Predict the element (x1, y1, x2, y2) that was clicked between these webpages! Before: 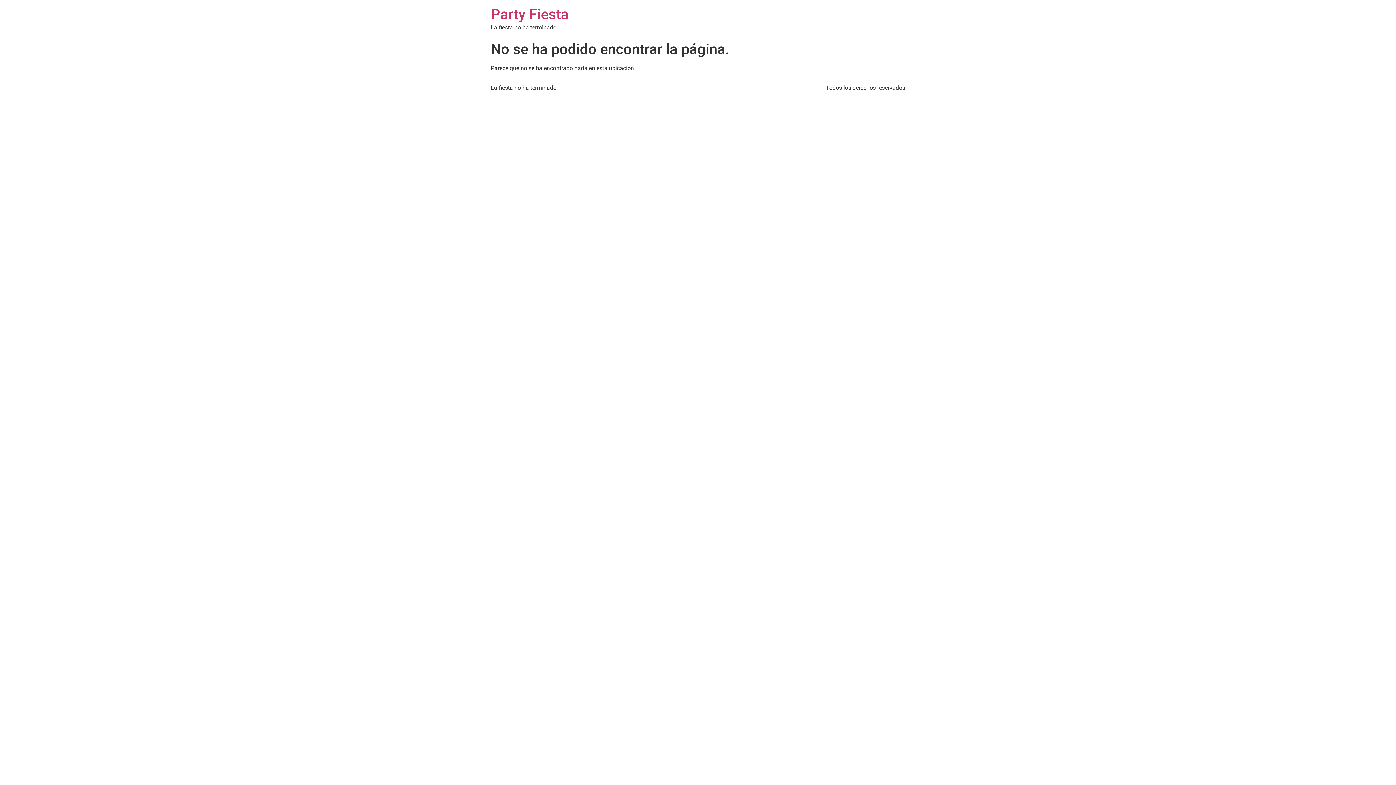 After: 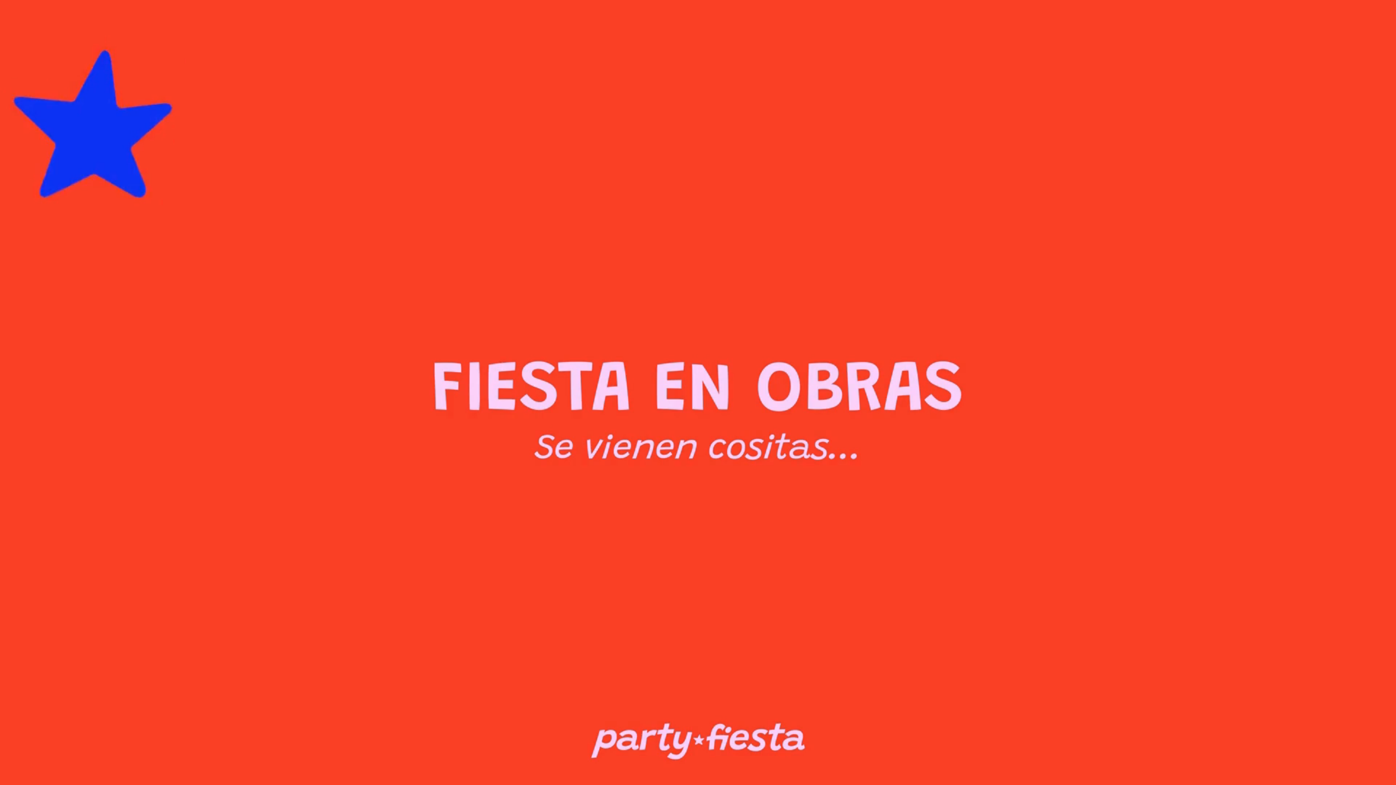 Action: label: Party Fiesta bbox: (490, 5, 569, 22)